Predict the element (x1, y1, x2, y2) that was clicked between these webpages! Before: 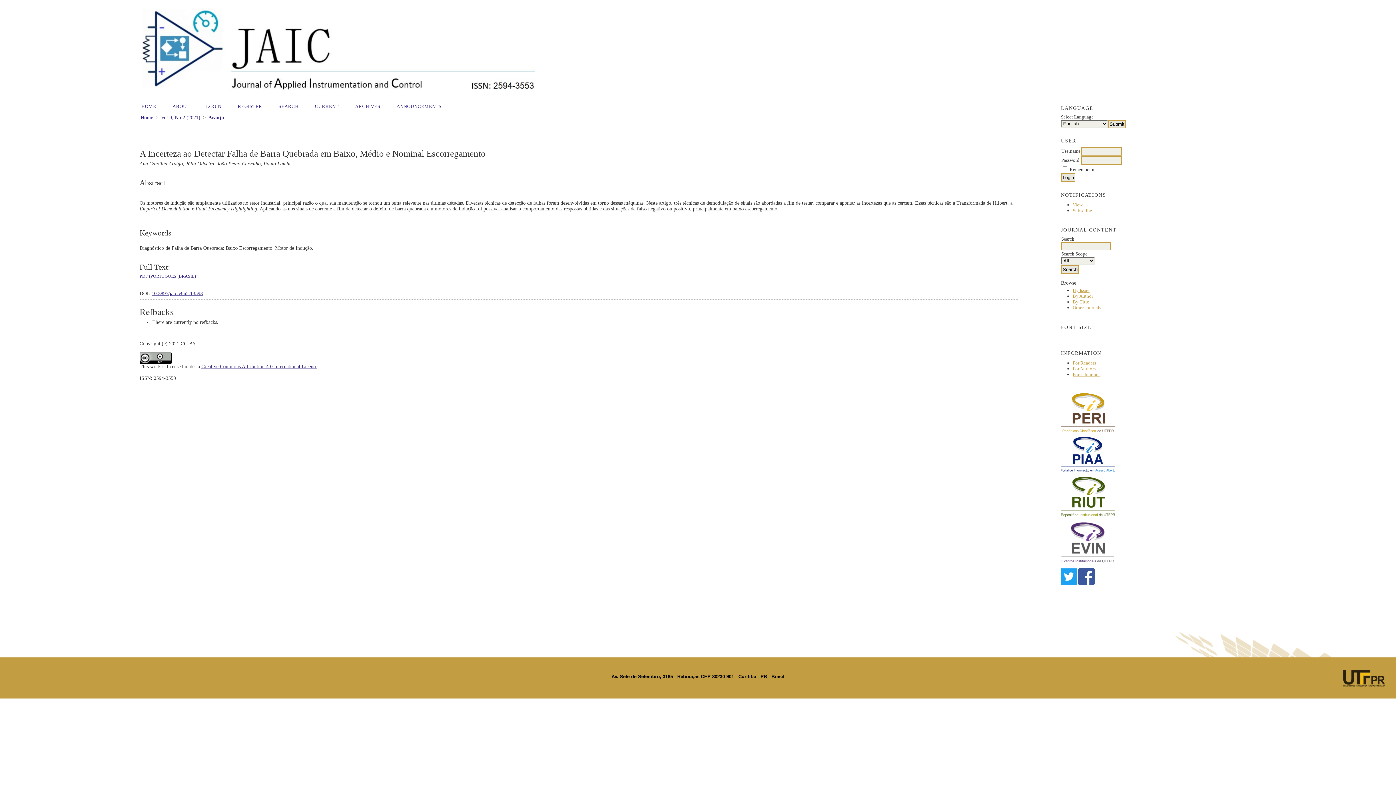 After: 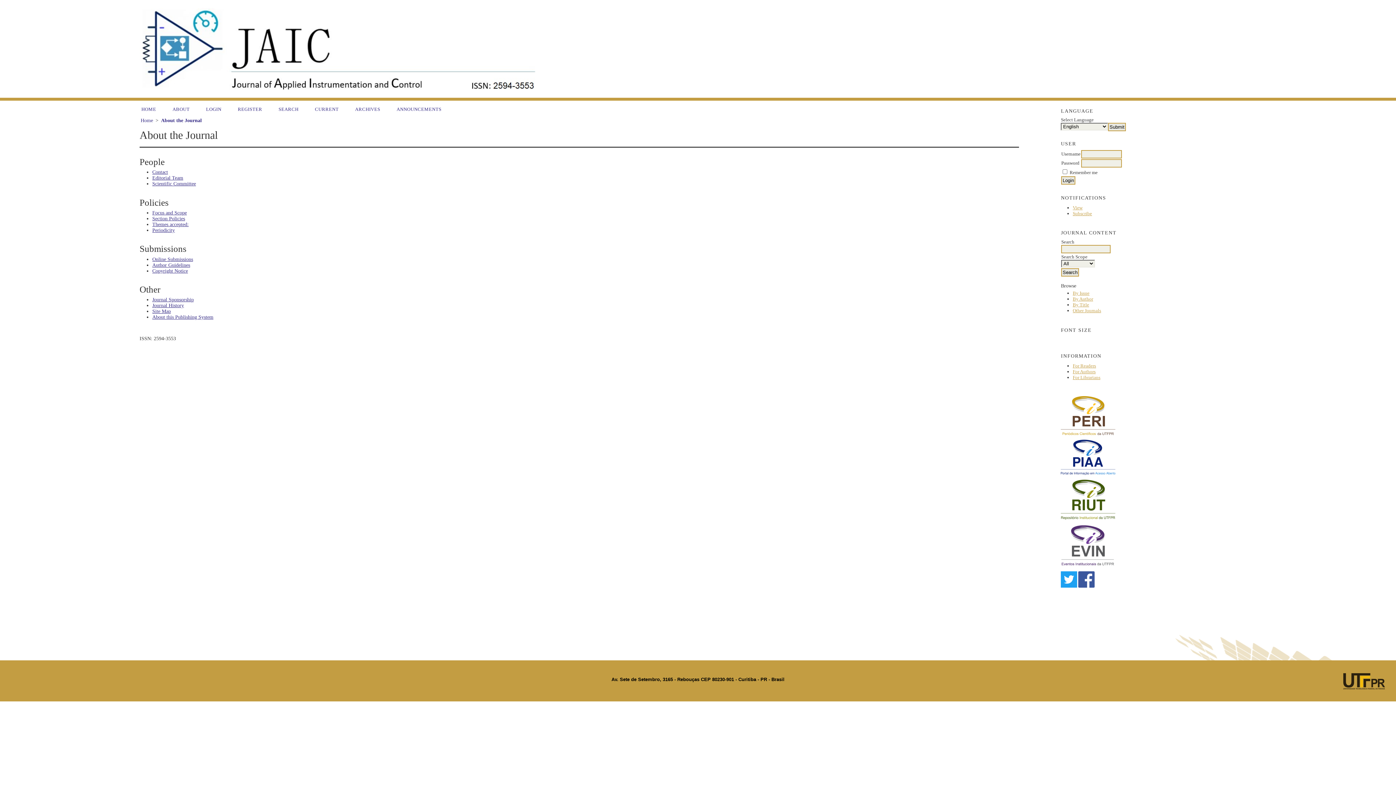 Action: label: ABOUT bbox: (170, 101, 191, 110)